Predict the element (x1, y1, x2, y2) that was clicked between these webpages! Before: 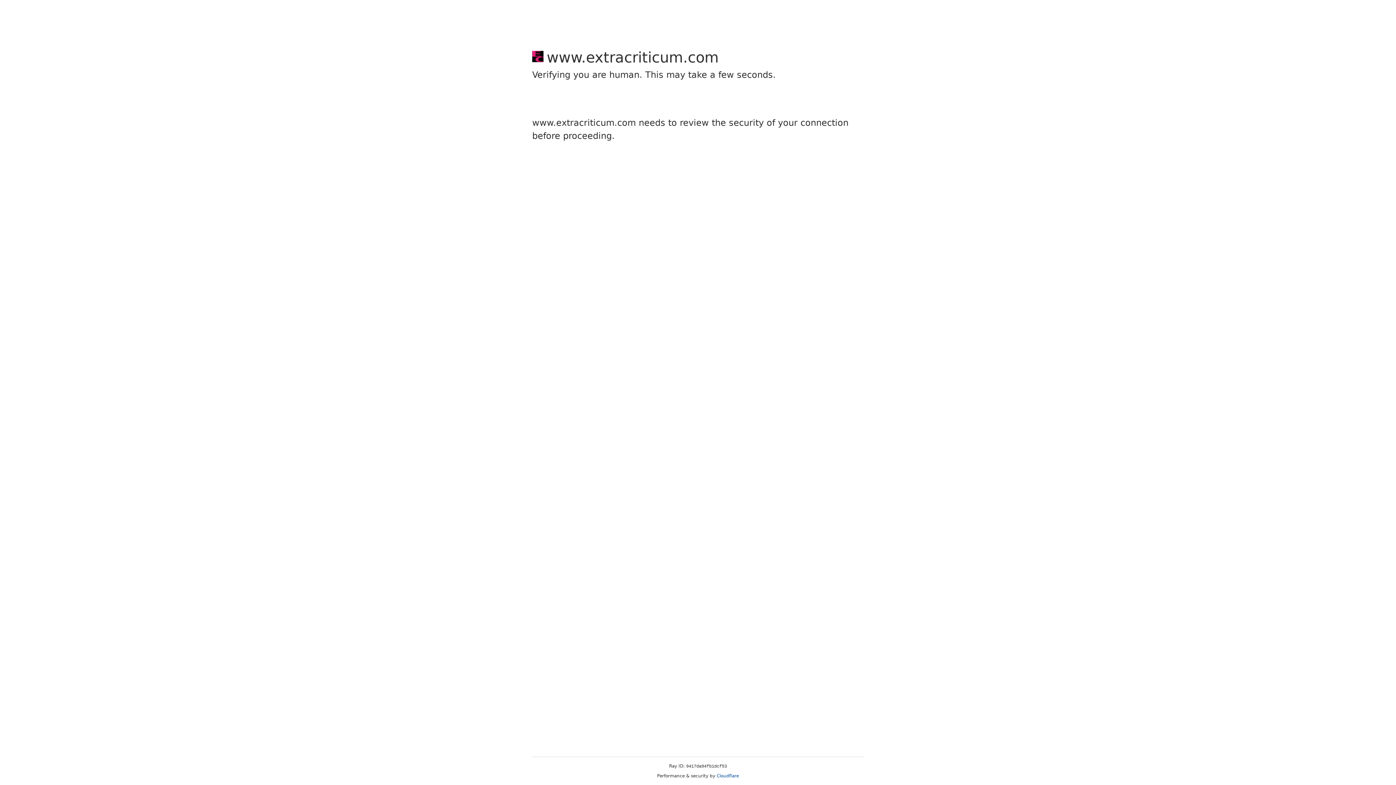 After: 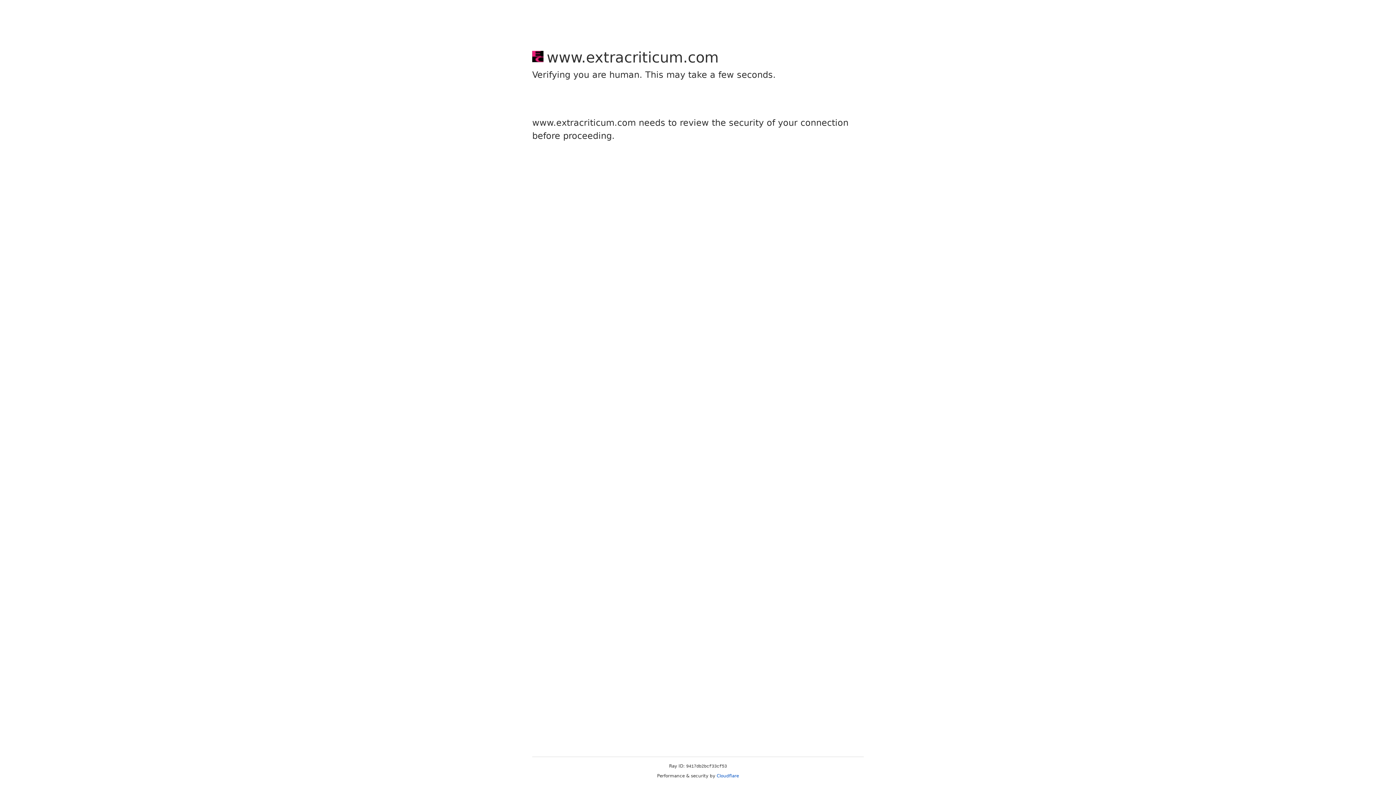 Action: bbox: (716, 773, 739, 778) label: Cloudflare